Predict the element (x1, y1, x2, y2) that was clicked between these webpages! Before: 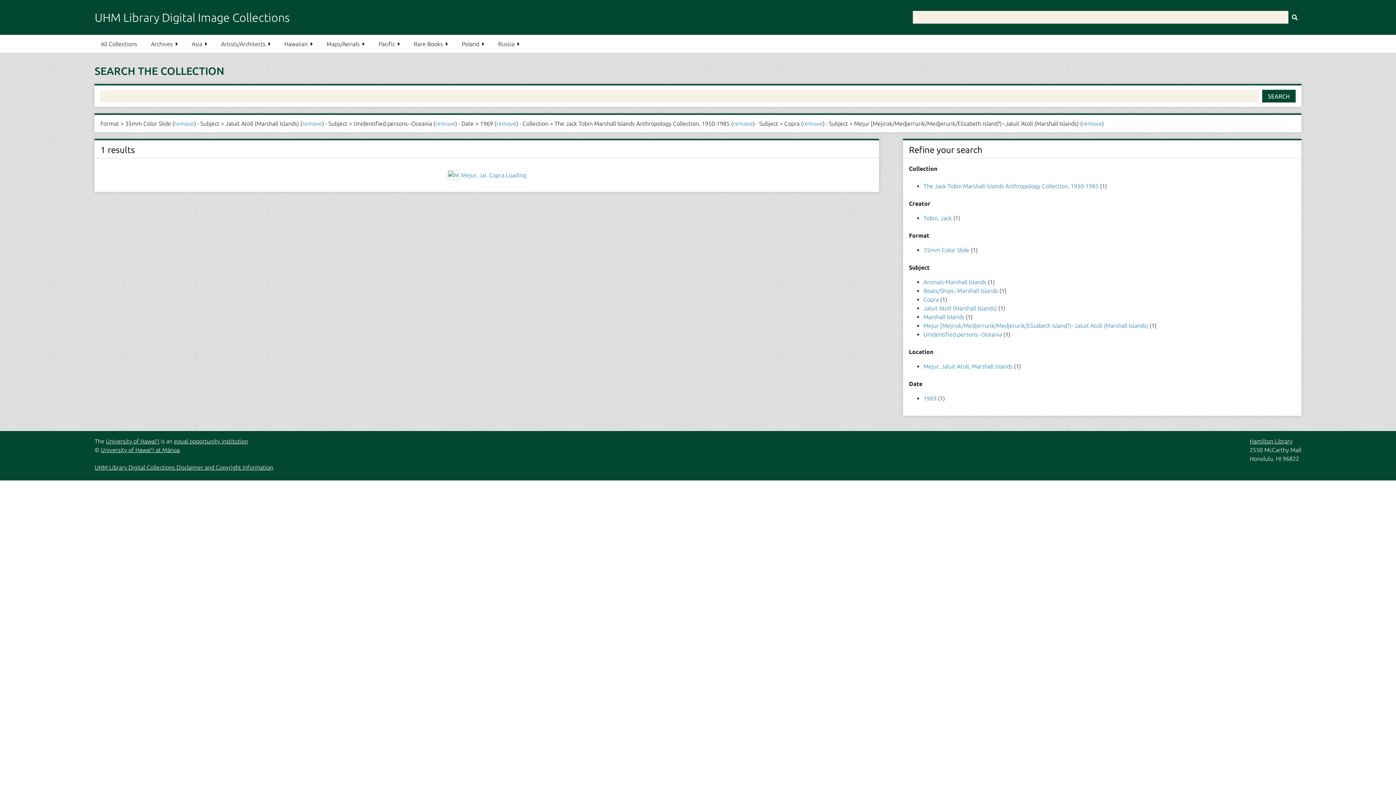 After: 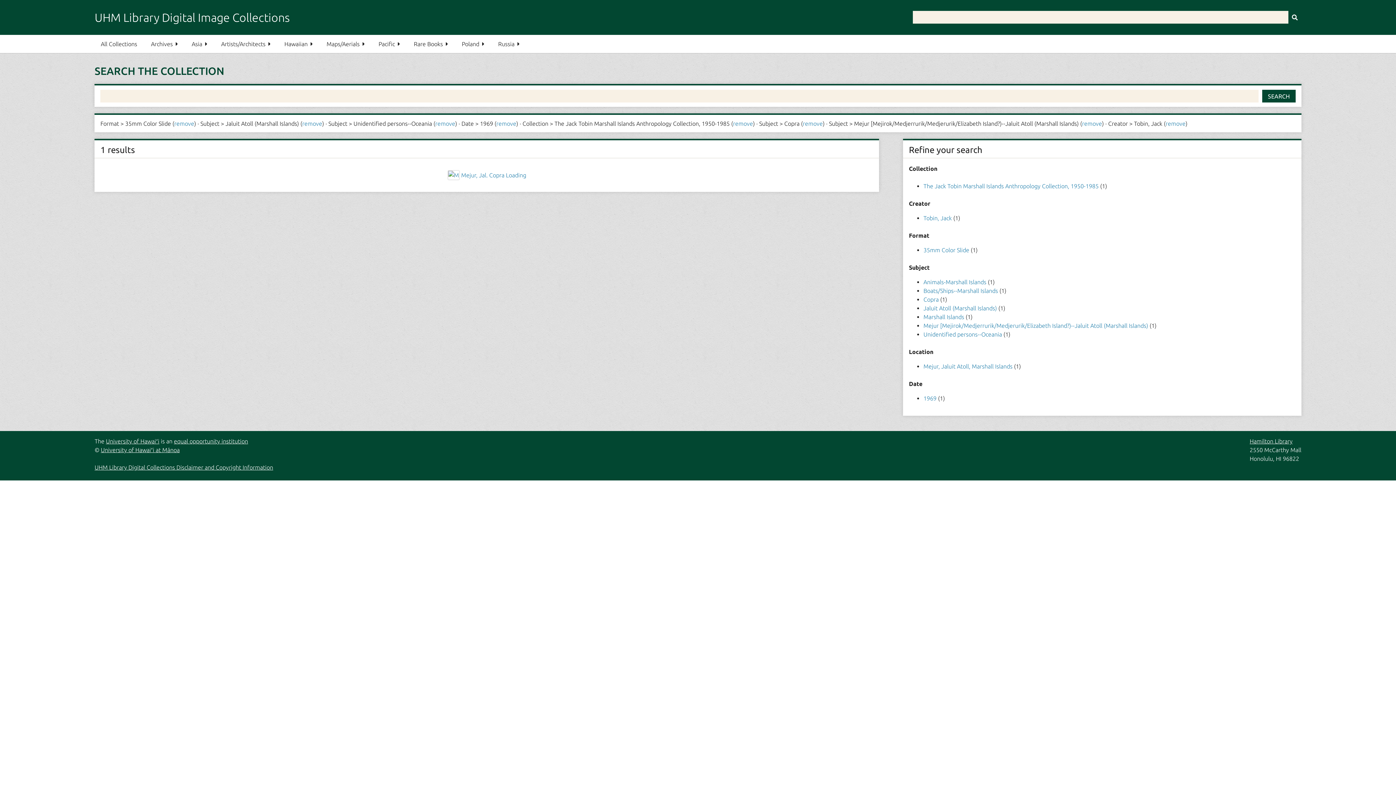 Action: bbox: (923, 214, 953, 221) label: Tobin, Jack 